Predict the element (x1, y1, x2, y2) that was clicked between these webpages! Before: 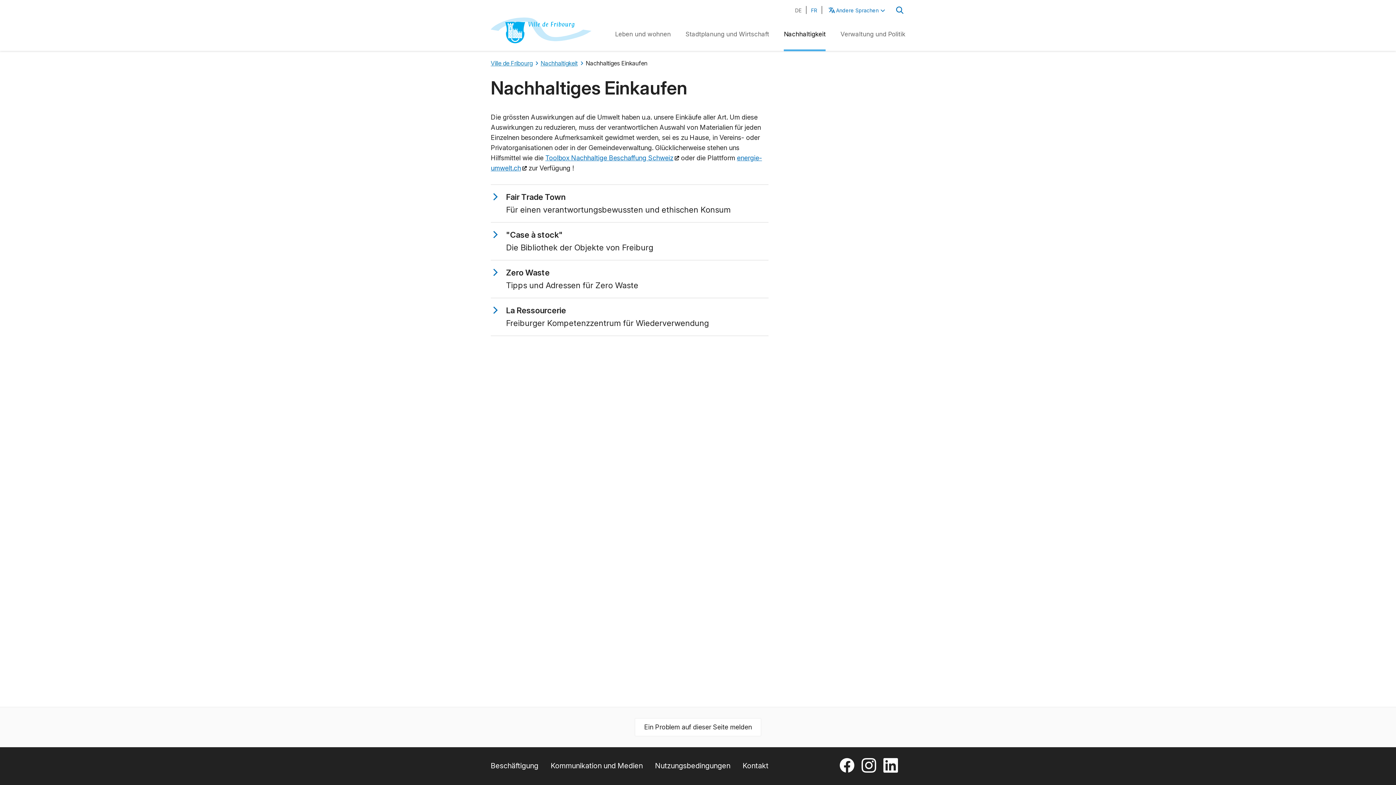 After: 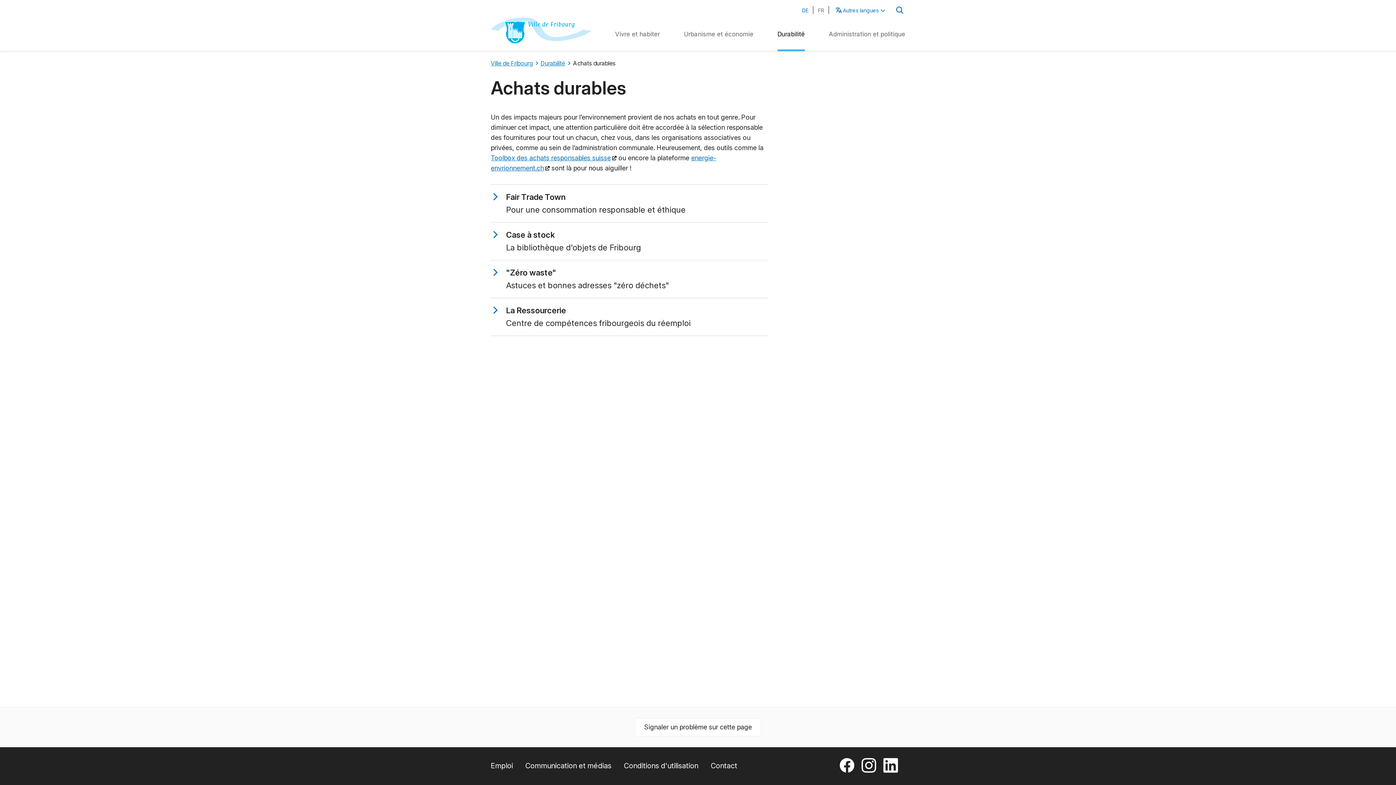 Action: bbox: (811, 7, 817, 13) label: FR